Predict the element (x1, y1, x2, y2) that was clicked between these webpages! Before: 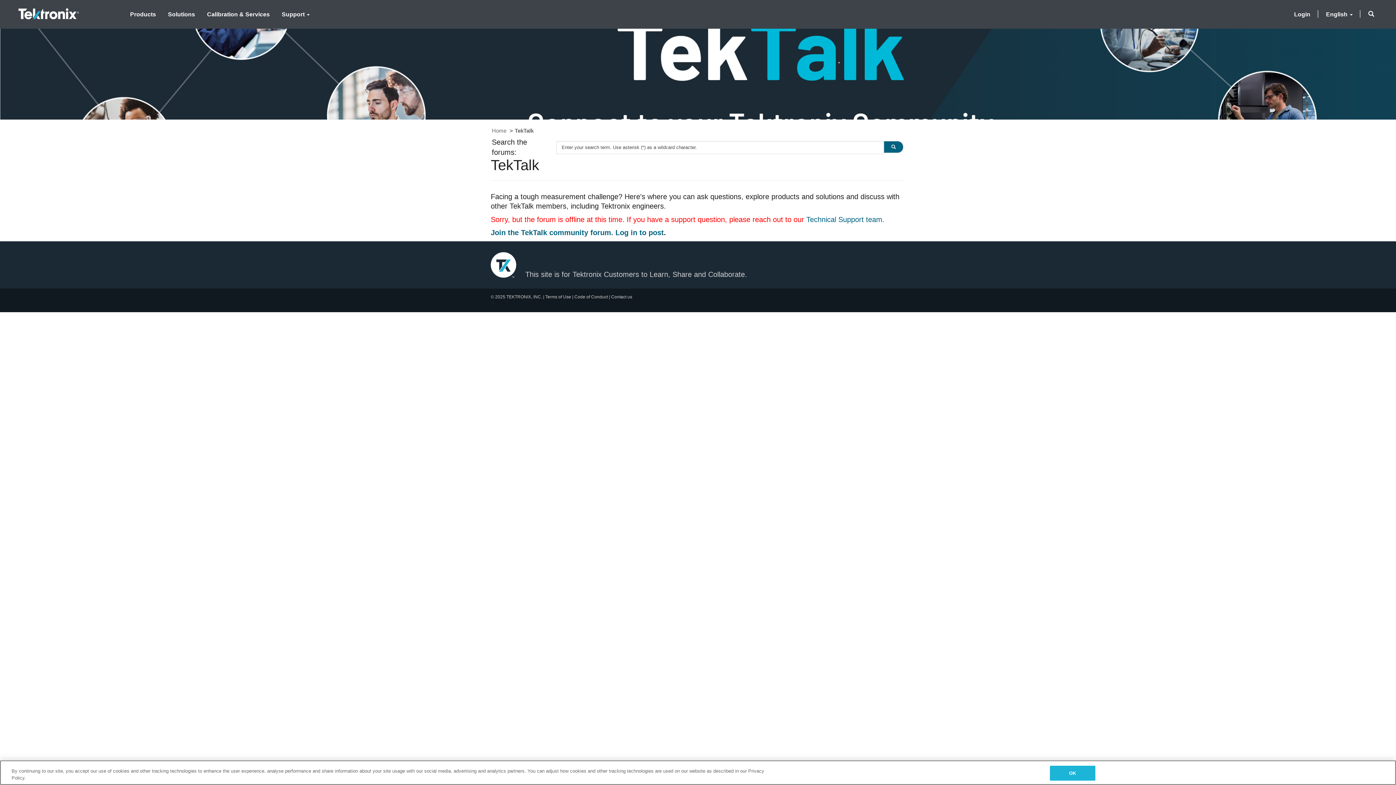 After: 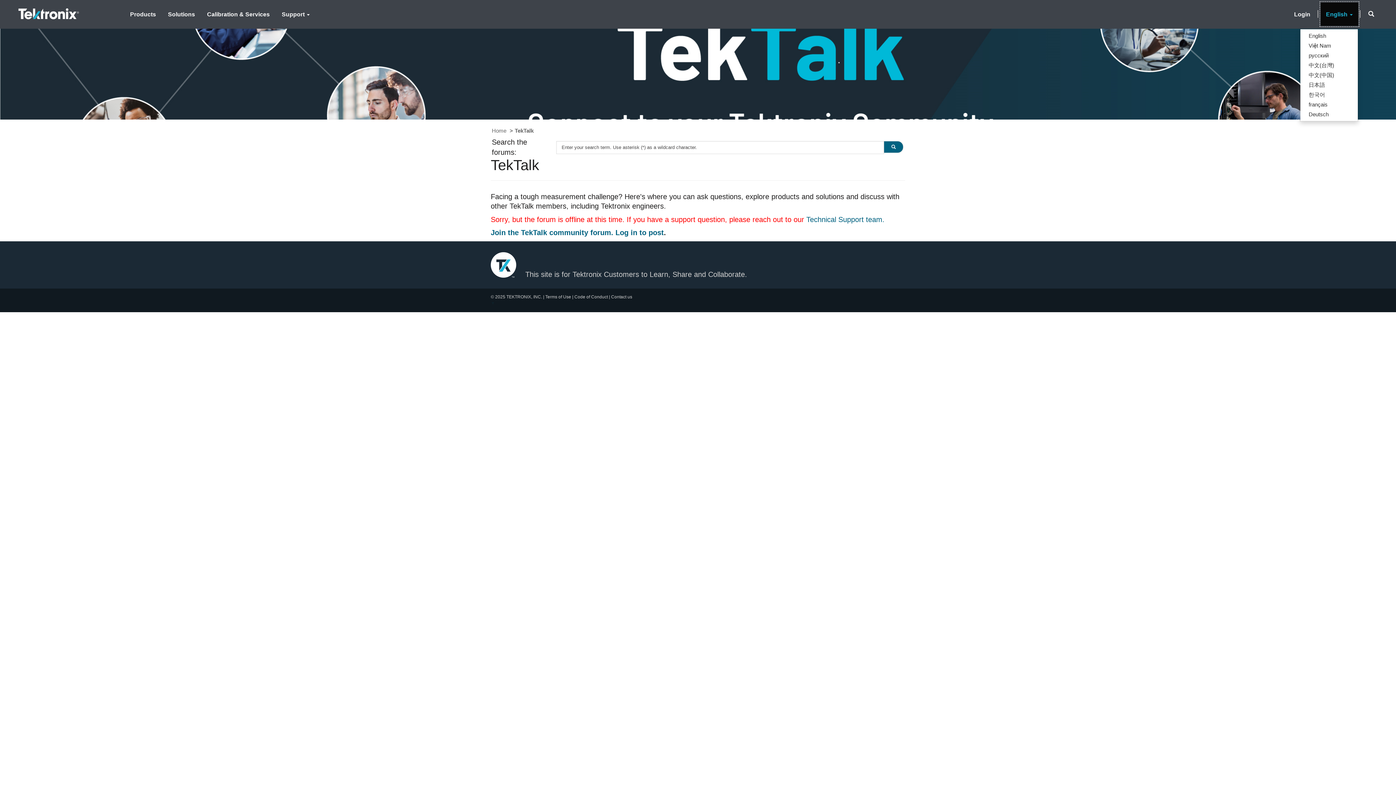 Action: label: English bbox: (1320, 2, 1358, 25)